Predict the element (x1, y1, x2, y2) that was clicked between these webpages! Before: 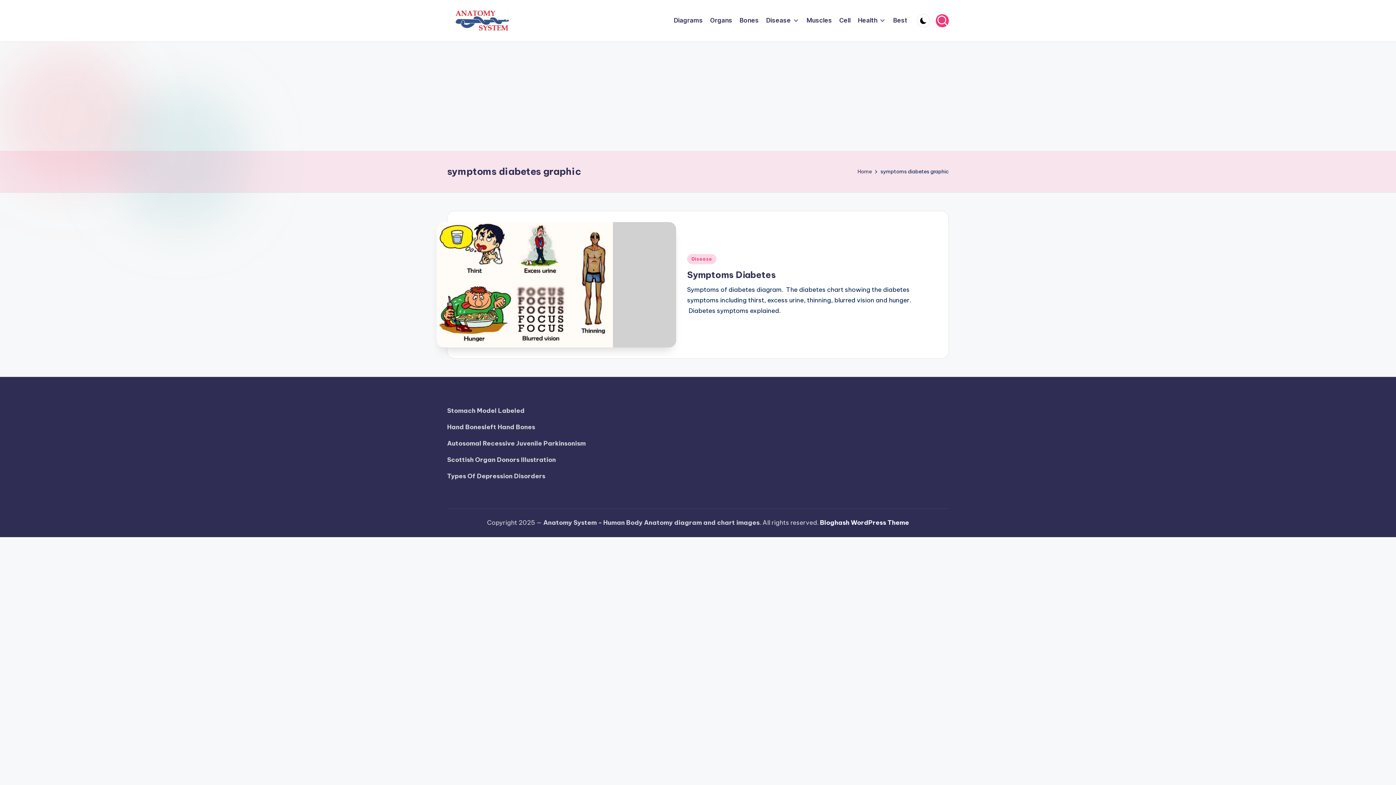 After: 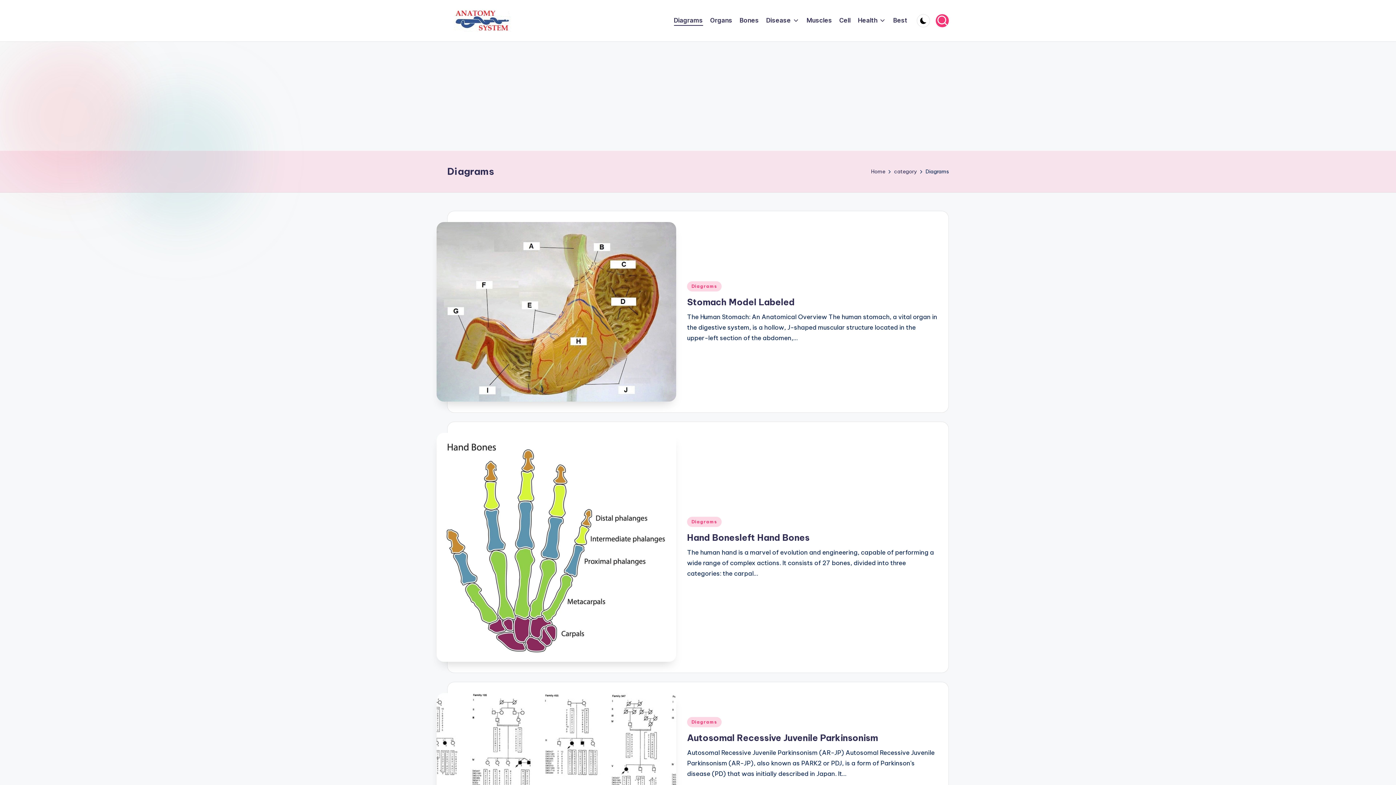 Action: bbox: (674, 15, 703, 25) label: Diagrams